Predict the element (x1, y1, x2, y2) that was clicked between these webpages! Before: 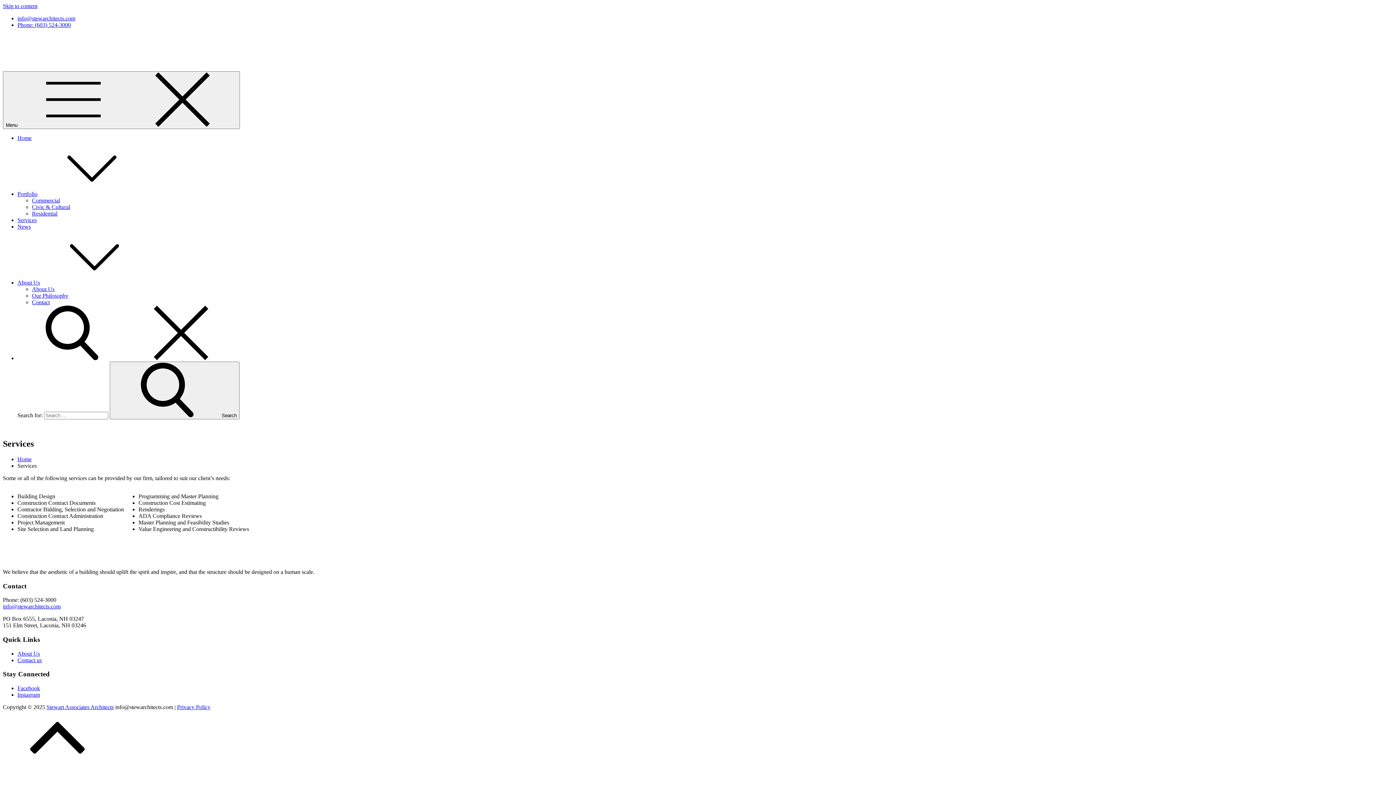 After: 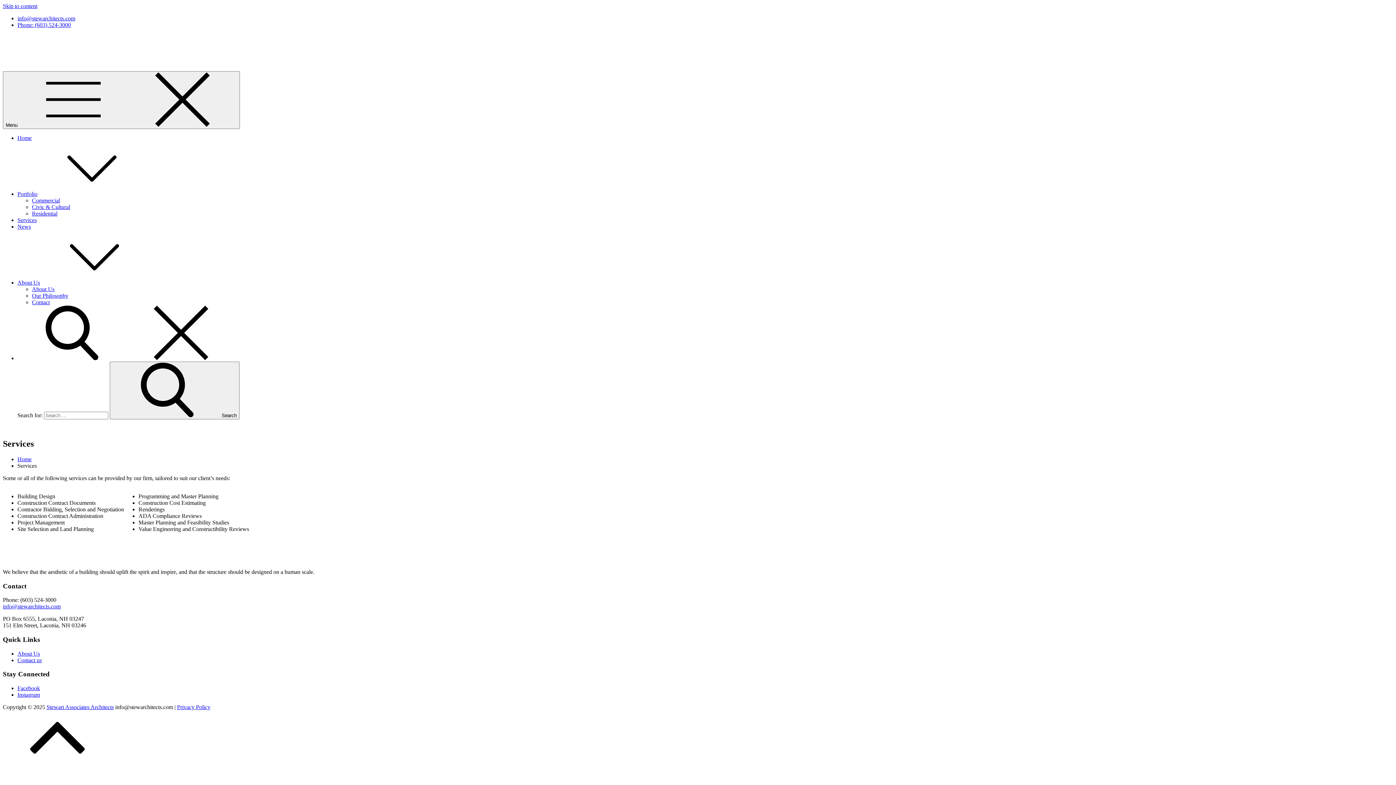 Action: bbox: (17, 21, 70, 28) label: Phone: (603) 524-3000